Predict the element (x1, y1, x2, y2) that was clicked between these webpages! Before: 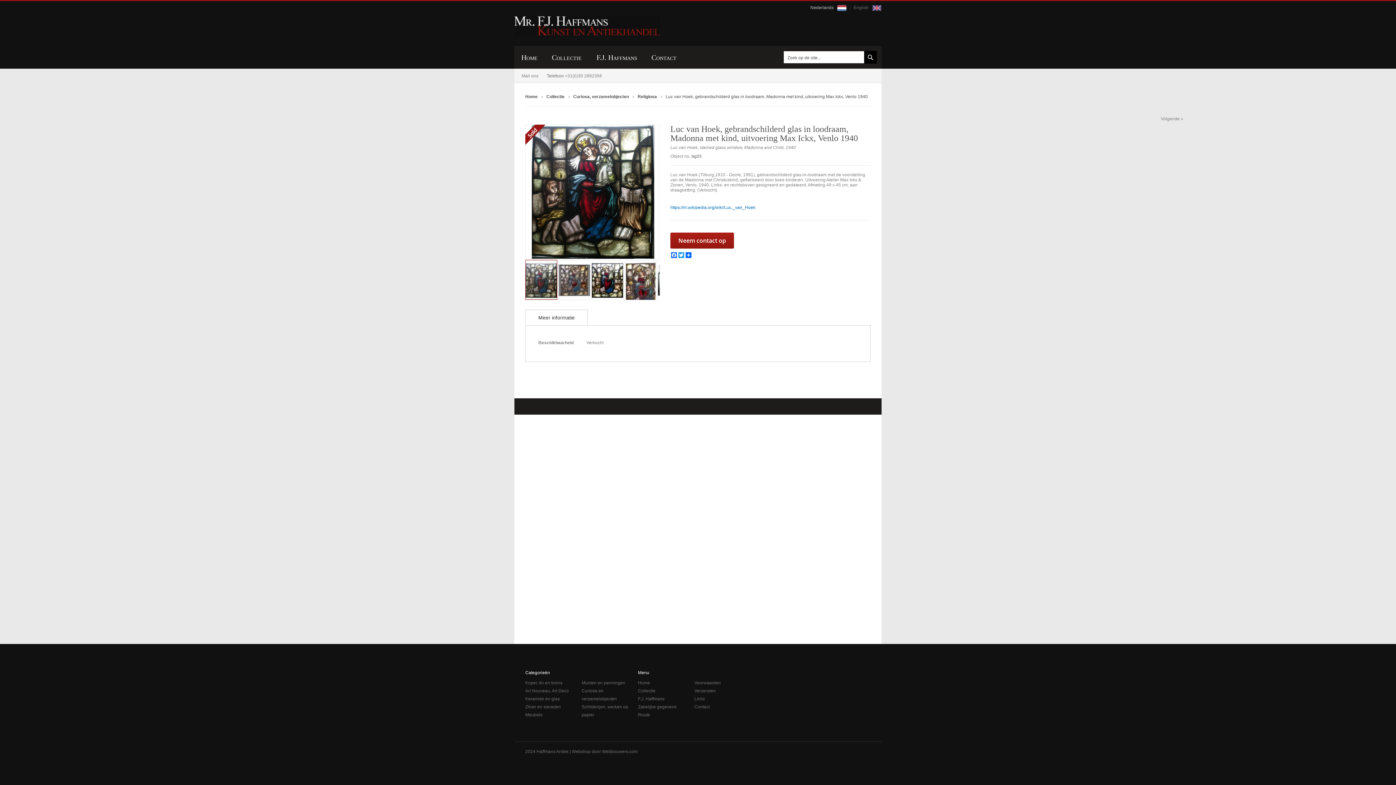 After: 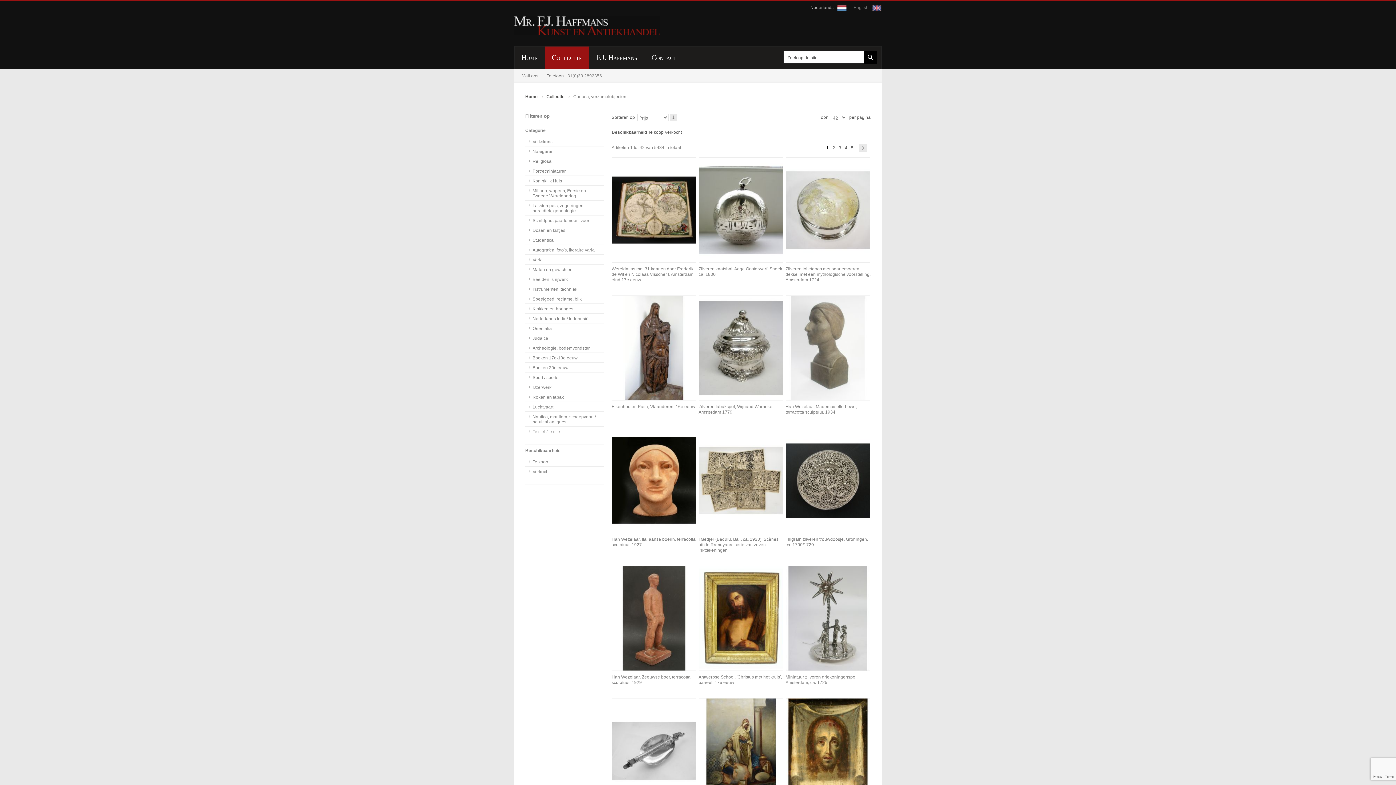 Action: label: Curiosa, verzamelobjecten  bbox: (573, 94, 630, 99)